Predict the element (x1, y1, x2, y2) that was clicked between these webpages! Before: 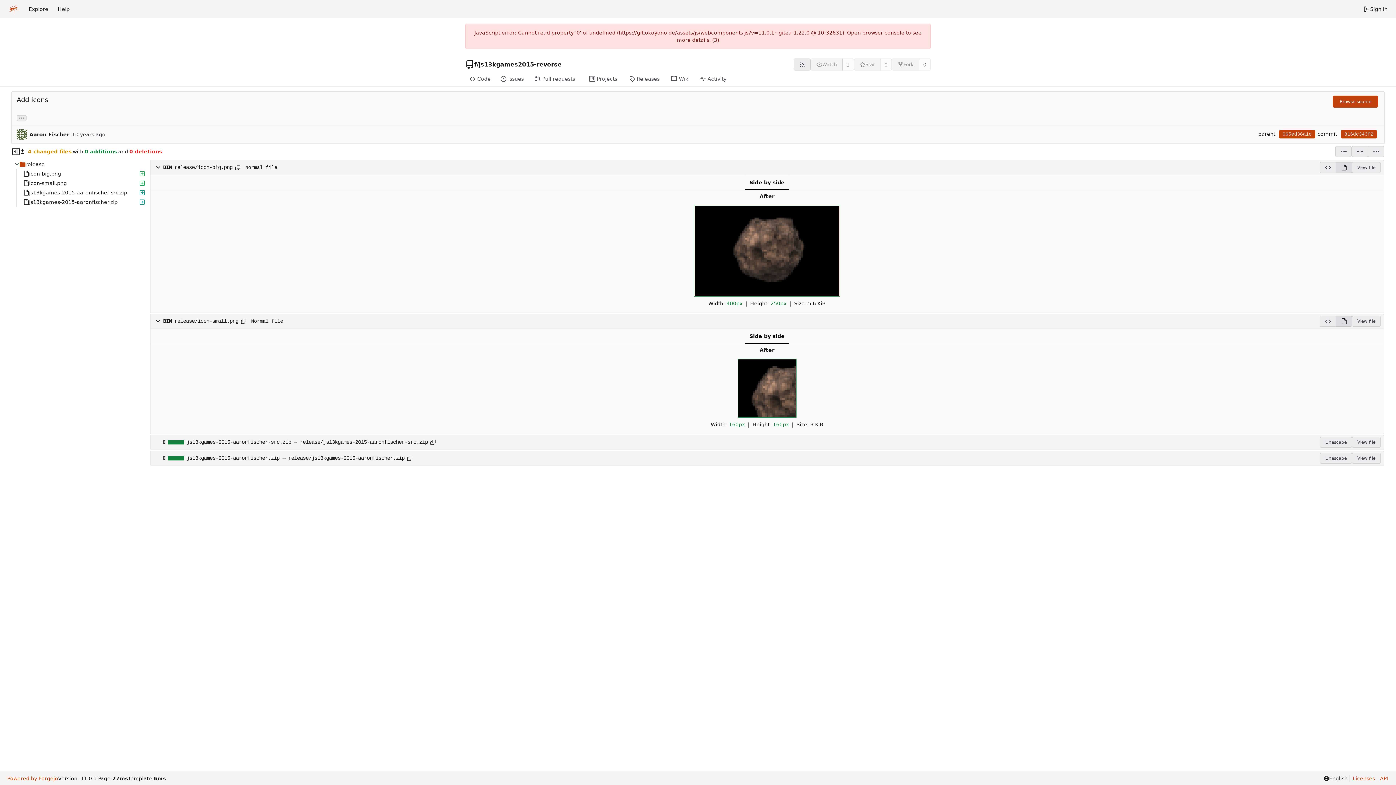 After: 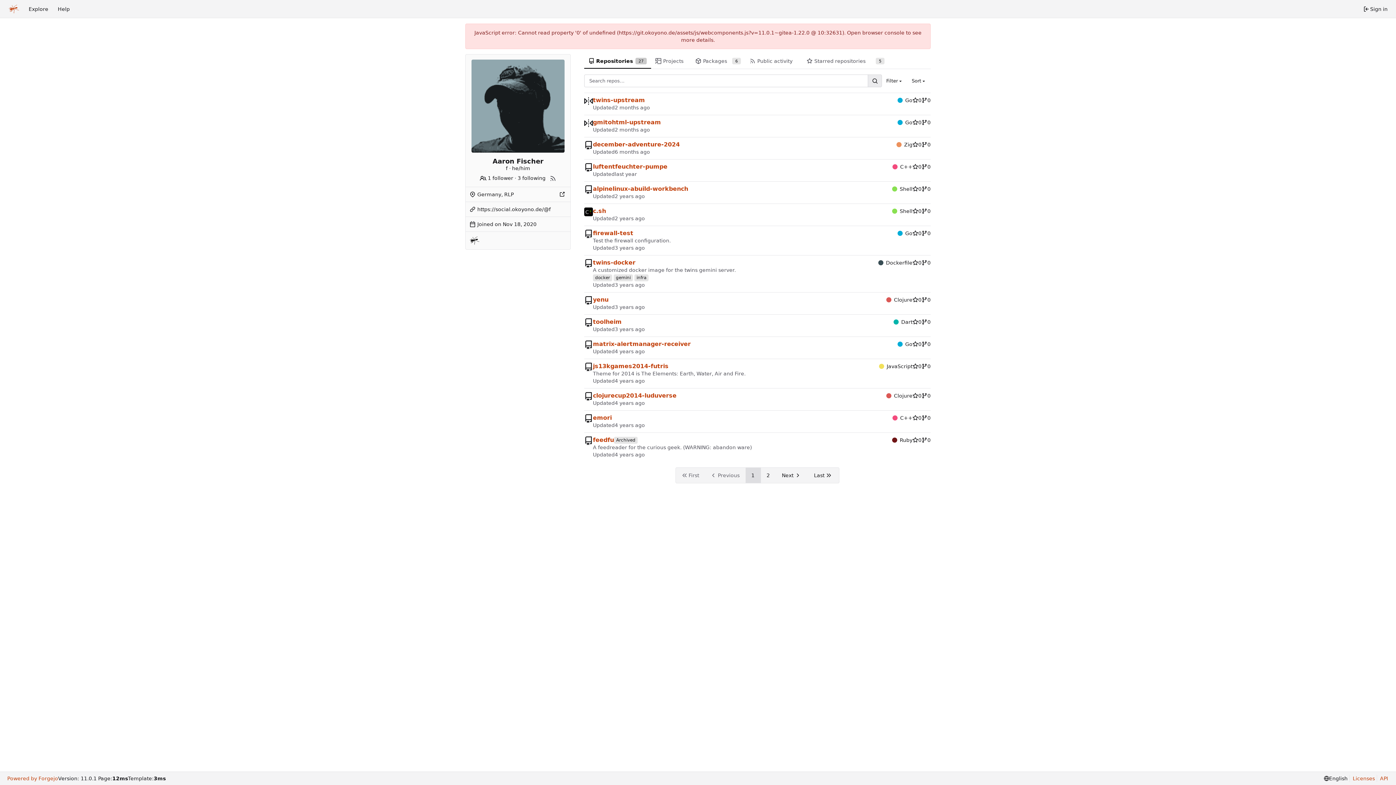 Action: label: f bbox: (474, 60, 476, 68)